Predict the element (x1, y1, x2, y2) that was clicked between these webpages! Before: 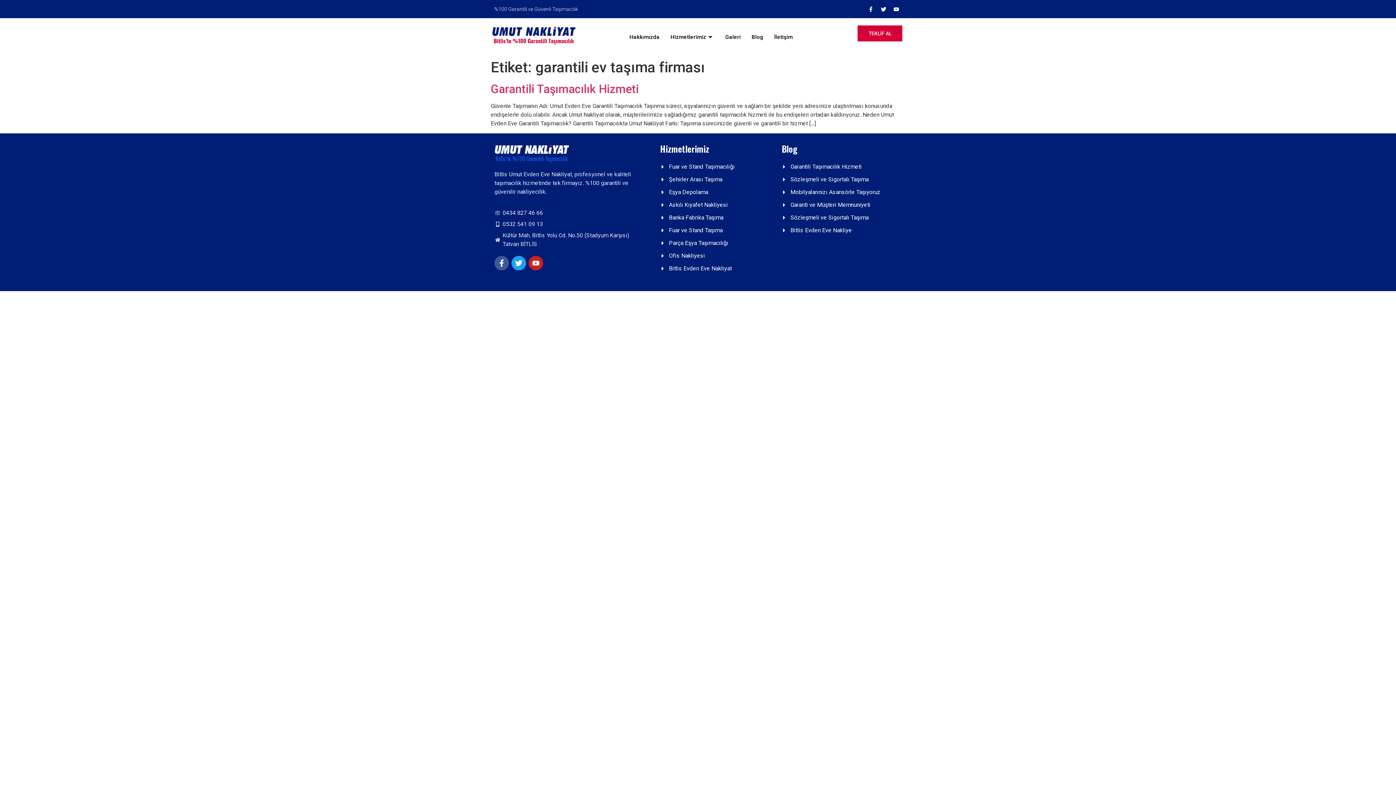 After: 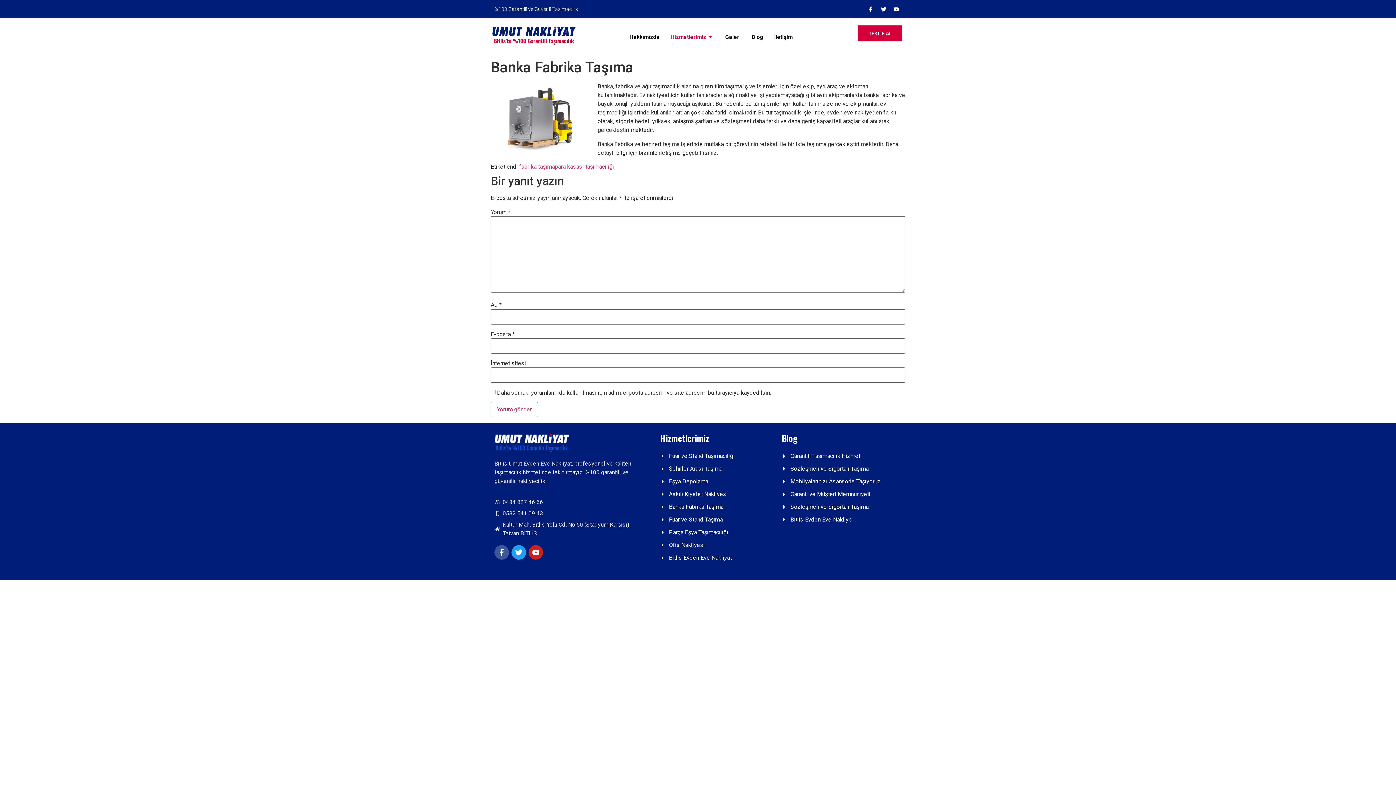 Action: label: Banka Fabrika Taşıma bbox: (660, 213, 723, 222)